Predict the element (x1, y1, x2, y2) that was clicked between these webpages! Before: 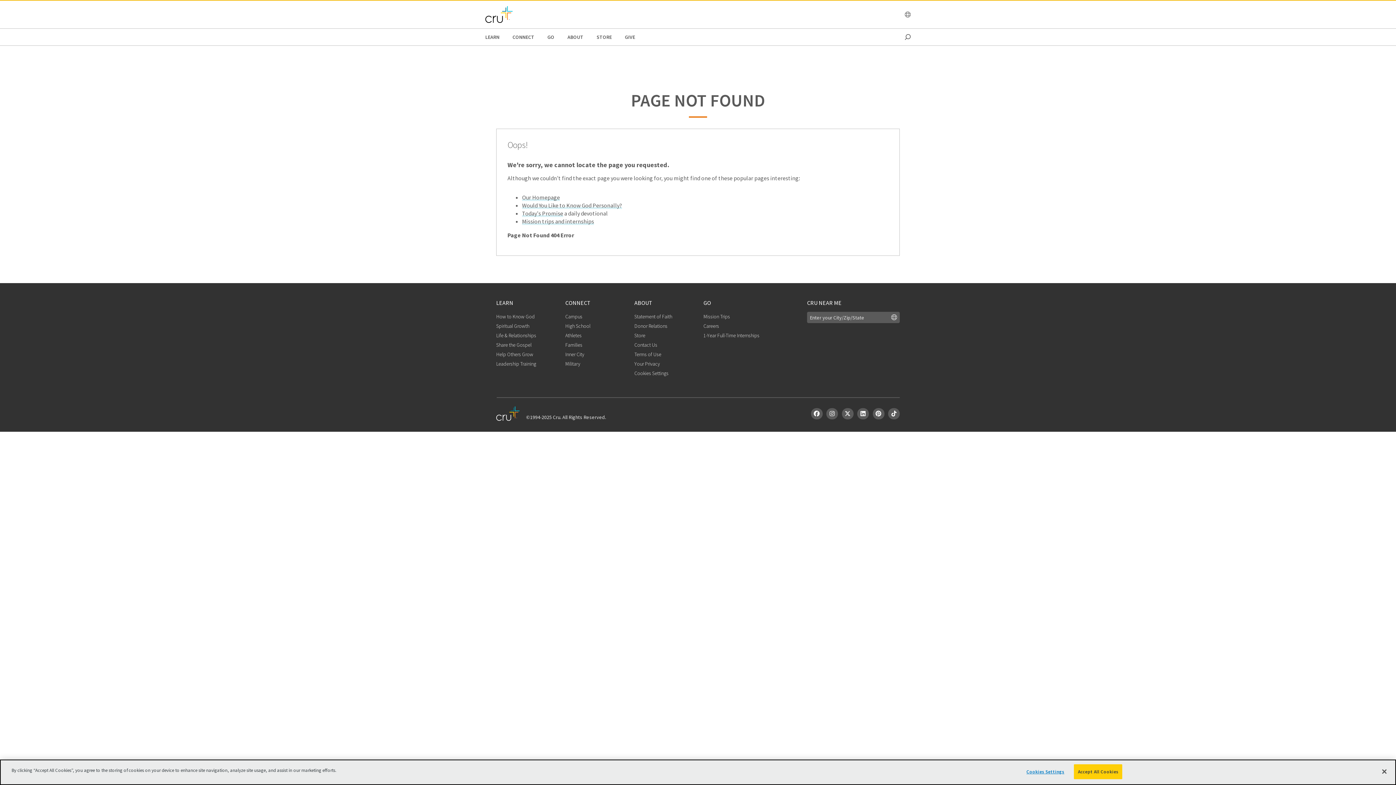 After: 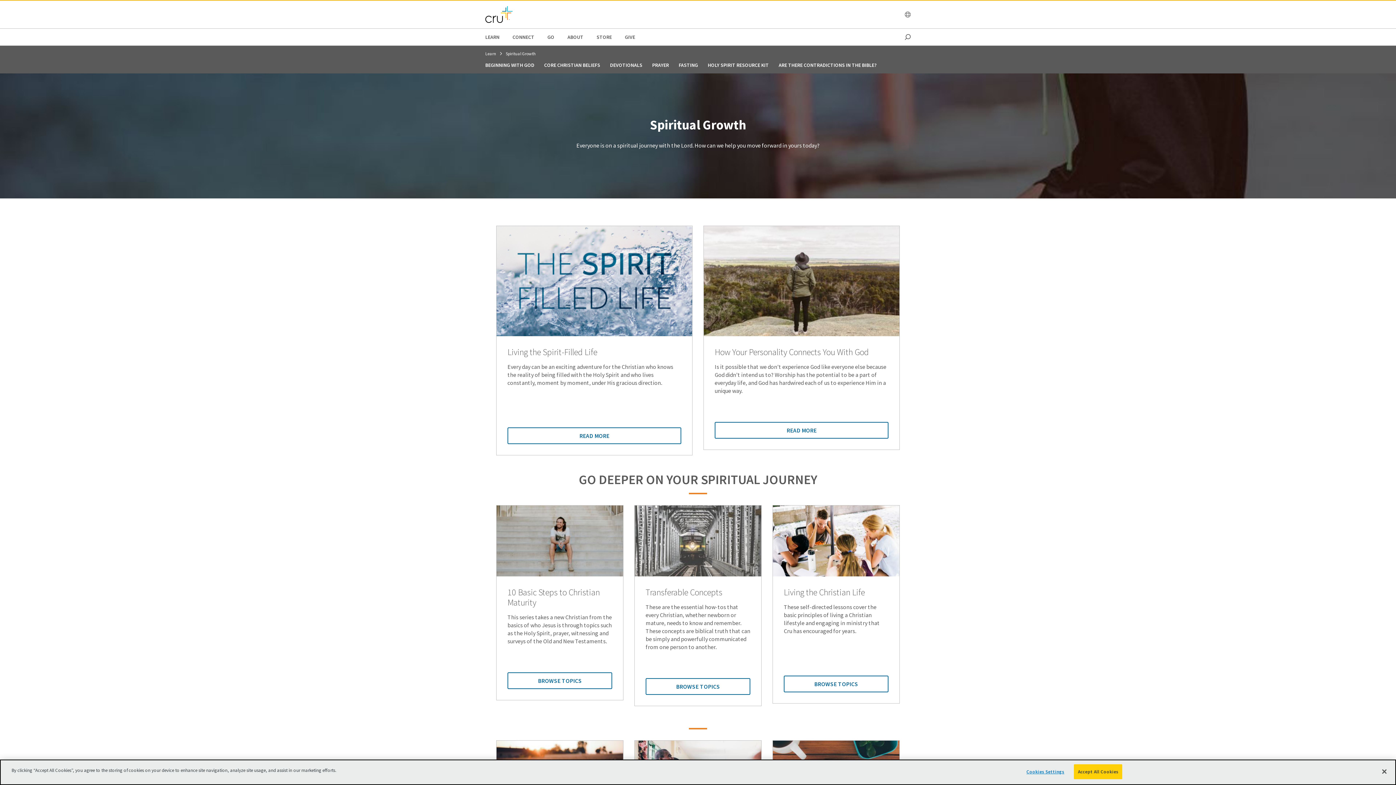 Action: bbox: (496, 322, 529, 329) label: Spiritual Growth